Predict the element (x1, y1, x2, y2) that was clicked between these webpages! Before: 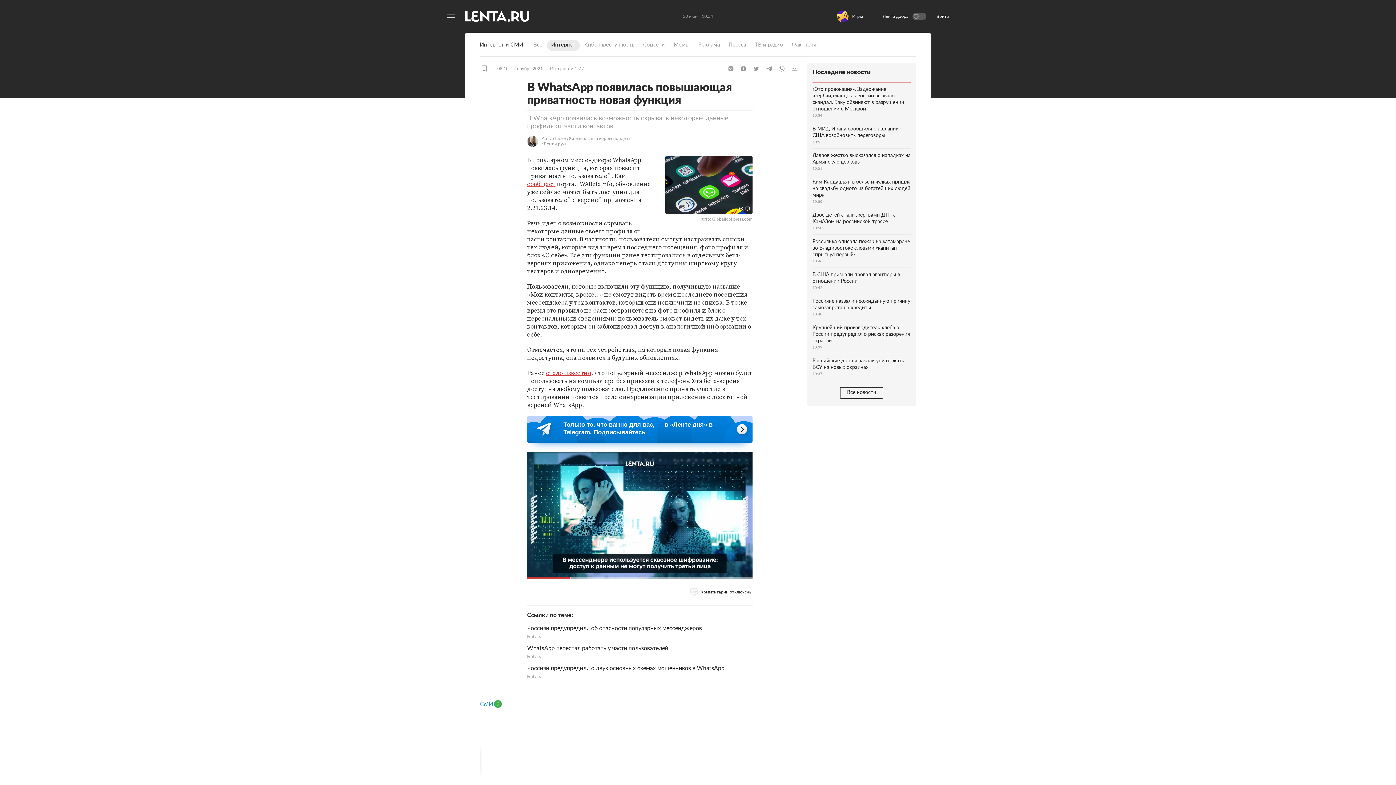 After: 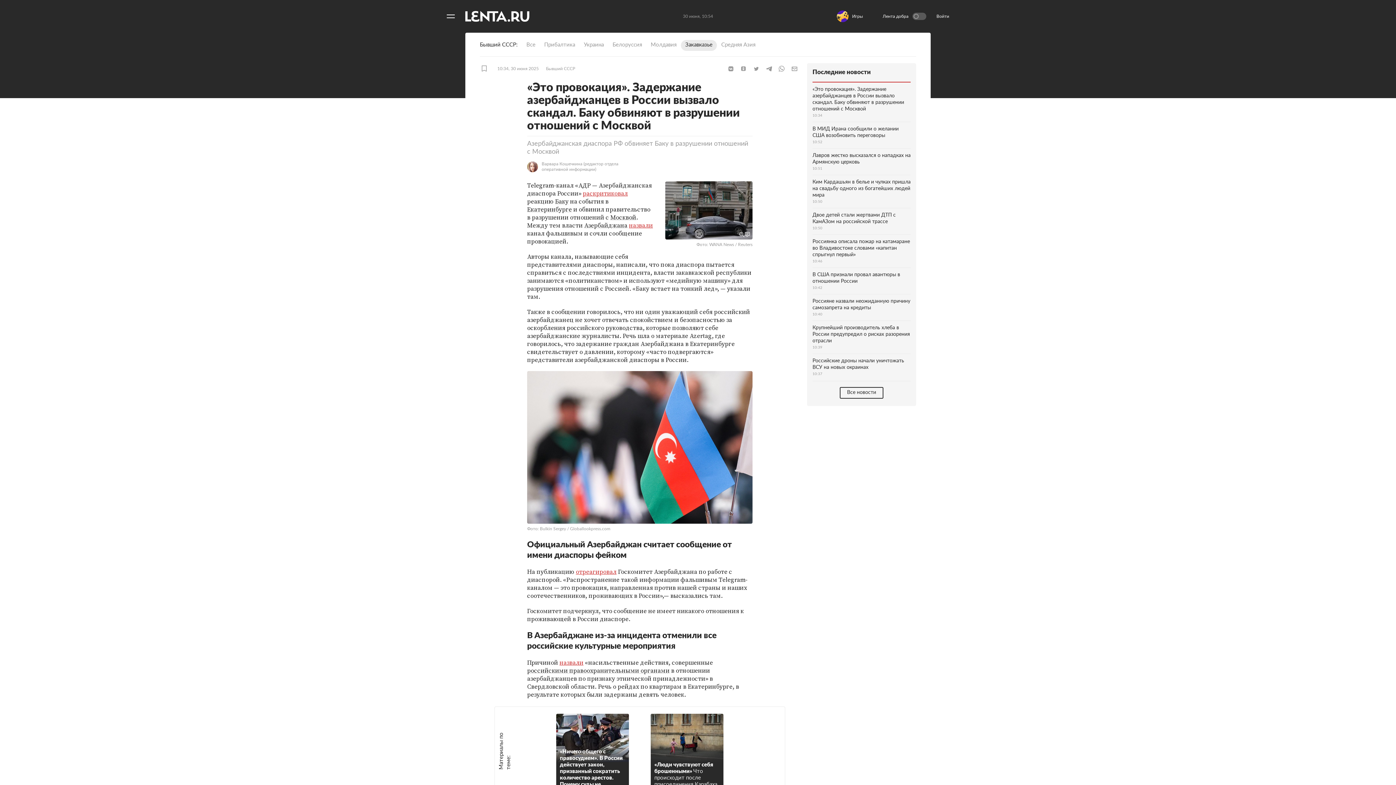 Action: bbox: (812, 82, 910, 122) label: «Это провокация». Задержание азербайджанцев в России вызвало скандал. Баку обвиняют в разрушении отношений с Москвой
10:34